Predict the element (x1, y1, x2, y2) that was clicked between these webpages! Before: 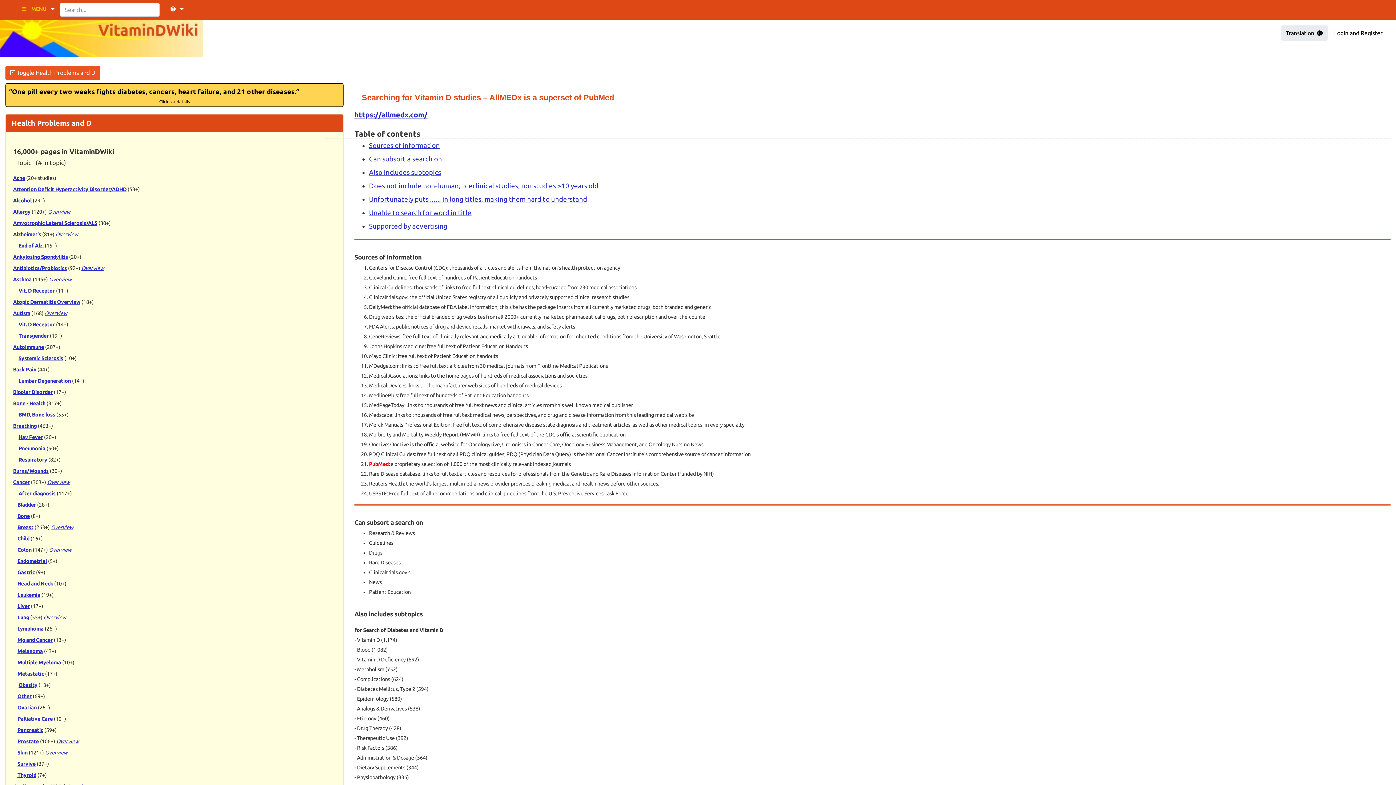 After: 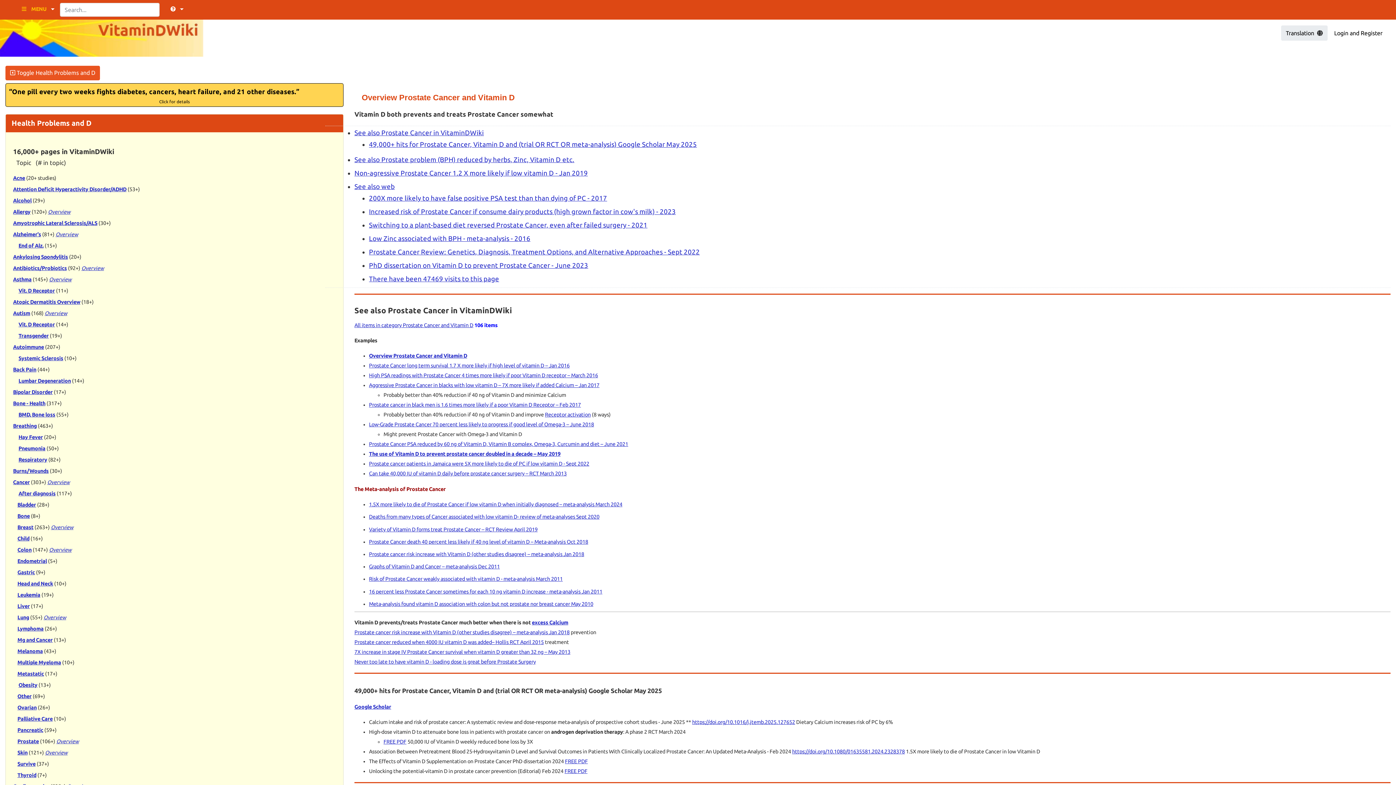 Action: bbox: (56, 738, 78, 744) label: Overview